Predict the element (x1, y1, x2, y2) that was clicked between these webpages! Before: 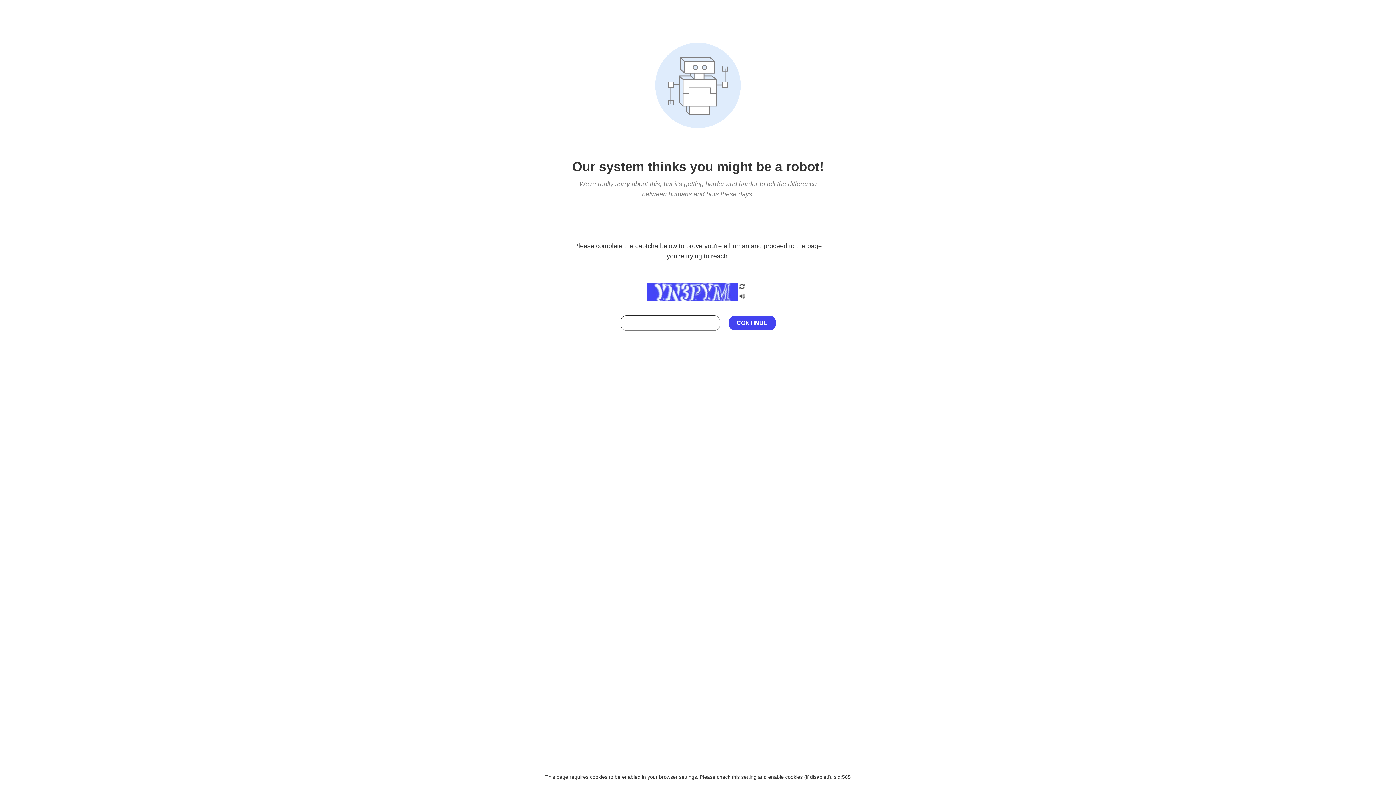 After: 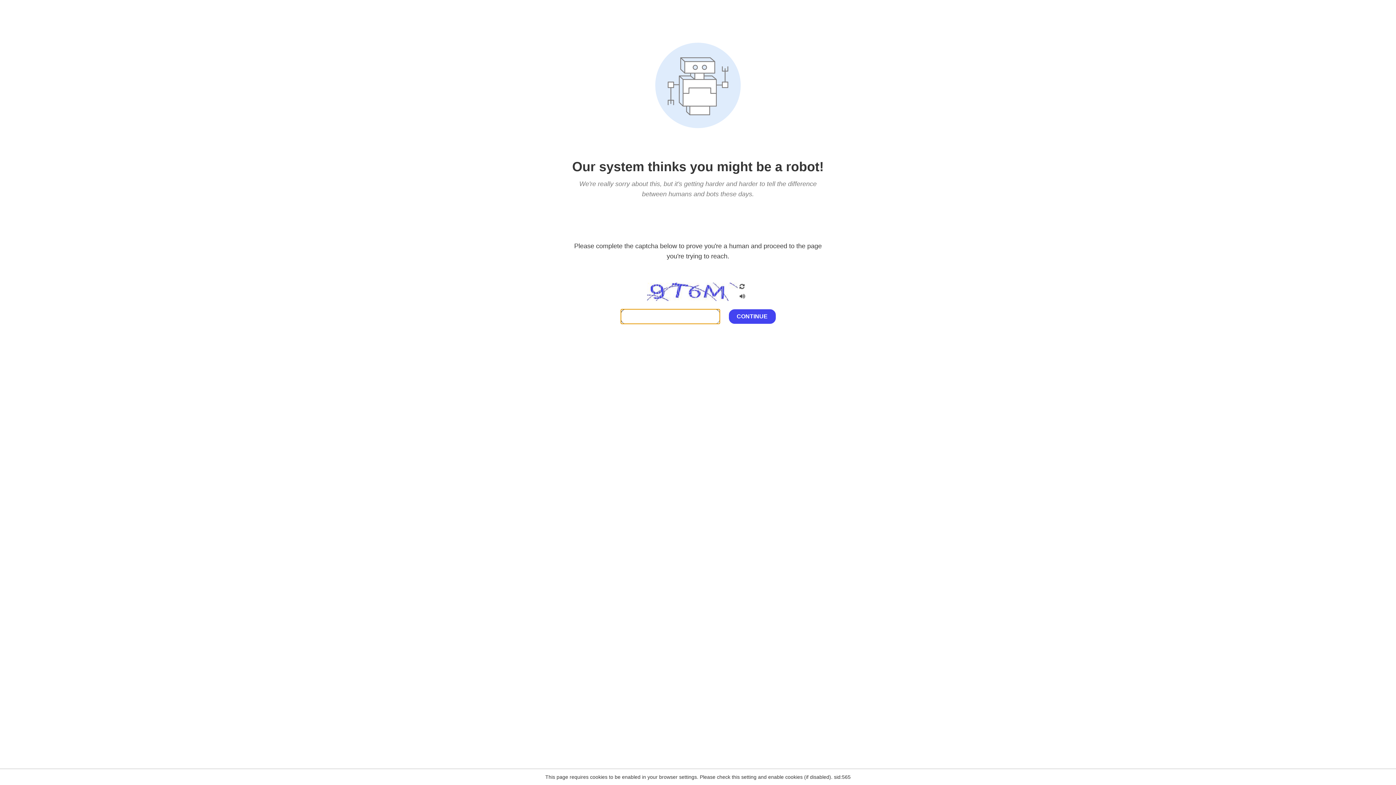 Action: bbox: (738, 282, 746, 292)